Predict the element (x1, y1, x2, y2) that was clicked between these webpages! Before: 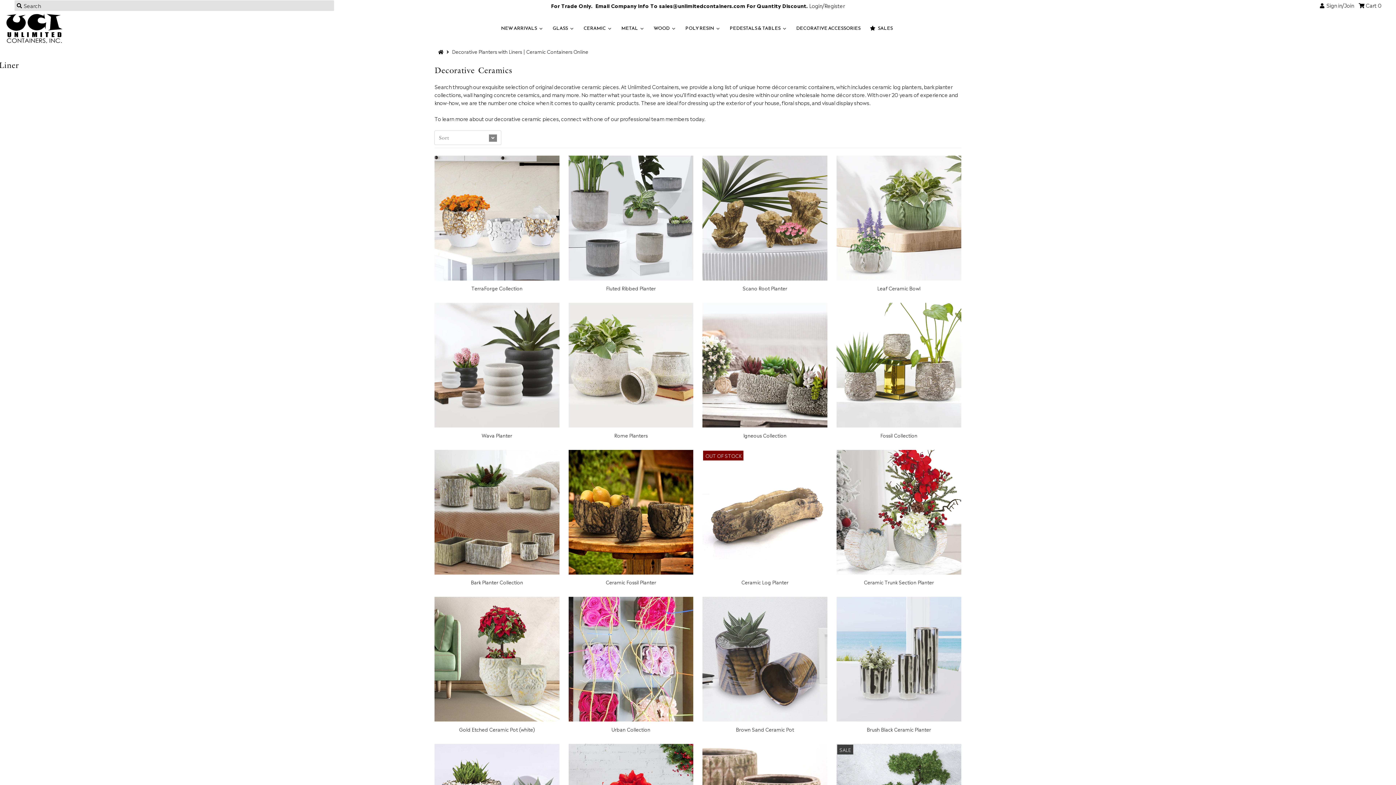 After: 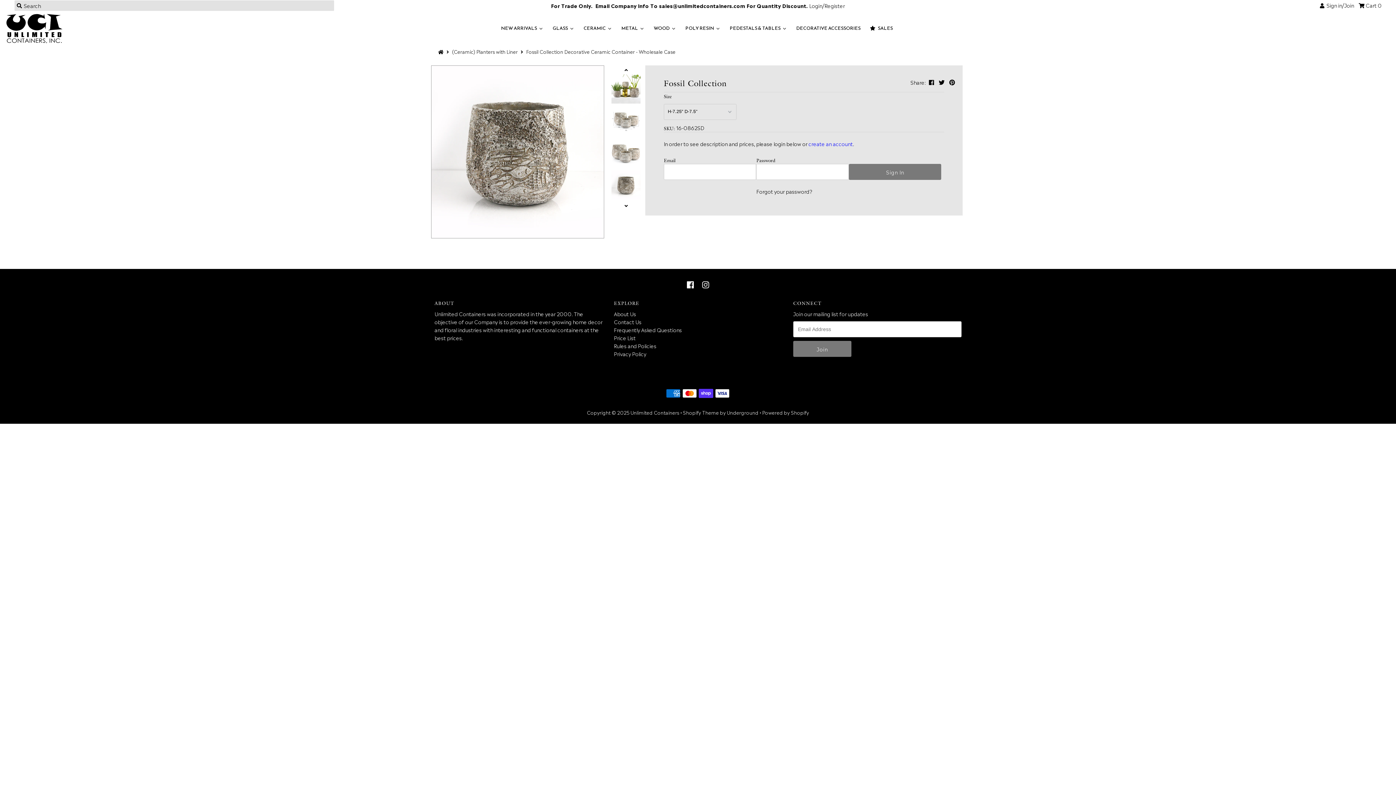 Action: bbox: (836, 302, 961, 427)